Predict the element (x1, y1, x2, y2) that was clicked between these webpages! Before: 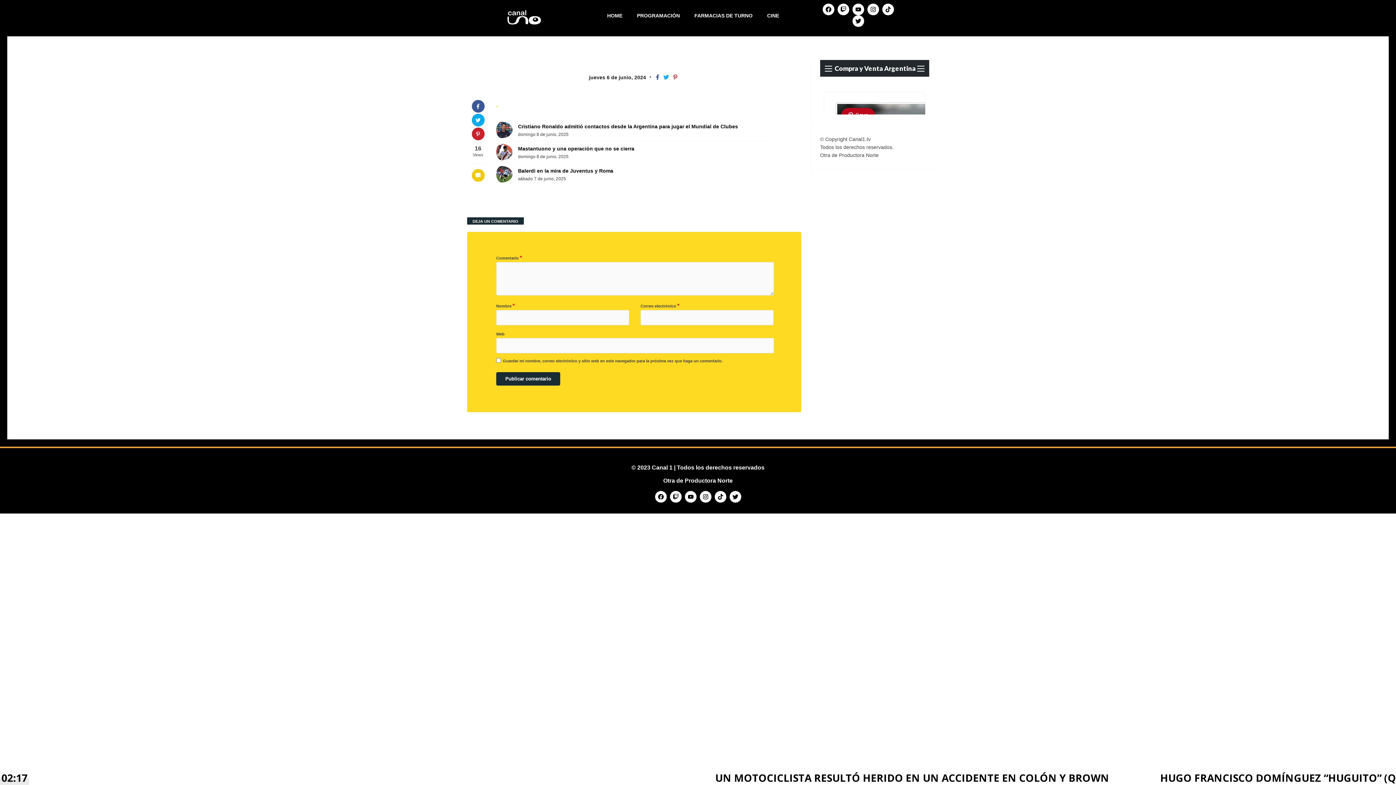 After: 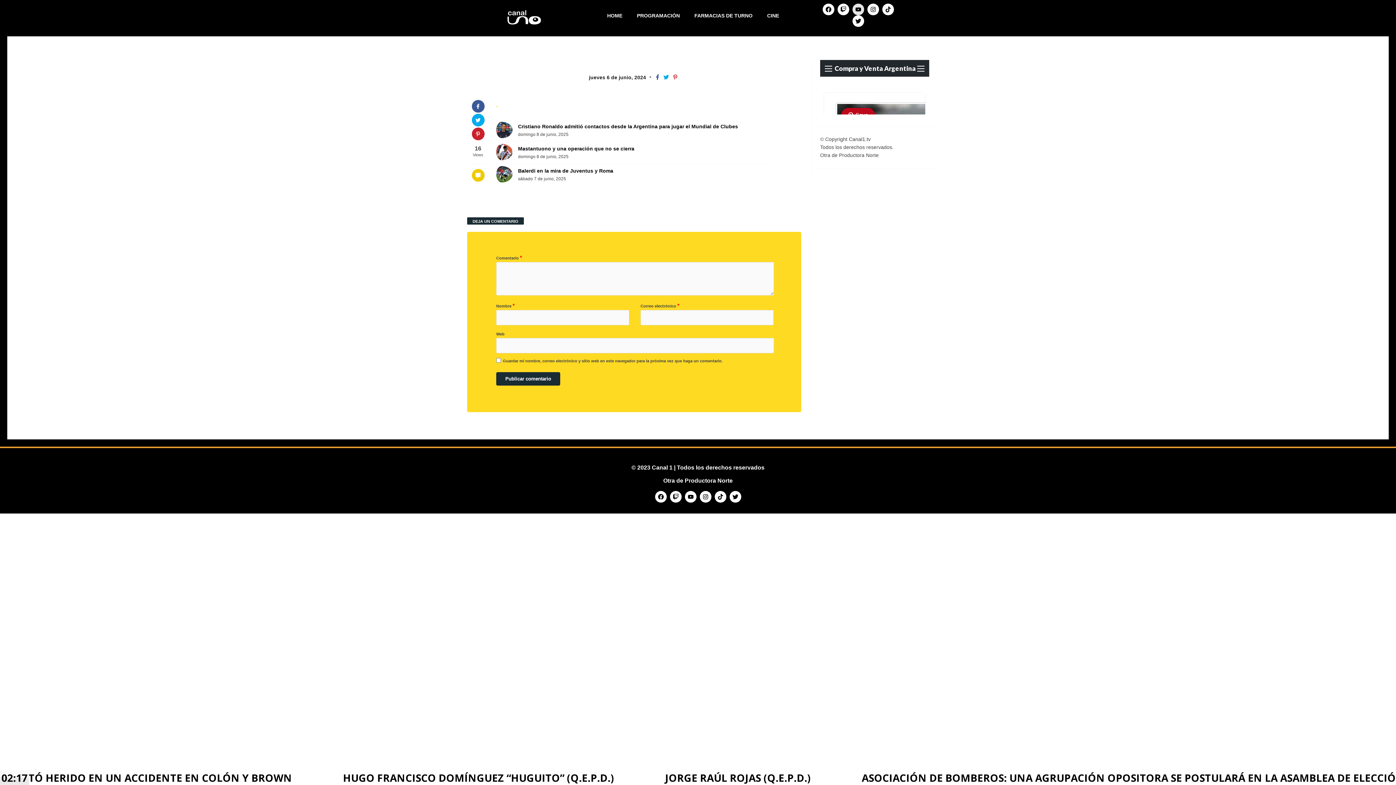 Action: bbox: (852, 3, 864, 15) label: Youtube